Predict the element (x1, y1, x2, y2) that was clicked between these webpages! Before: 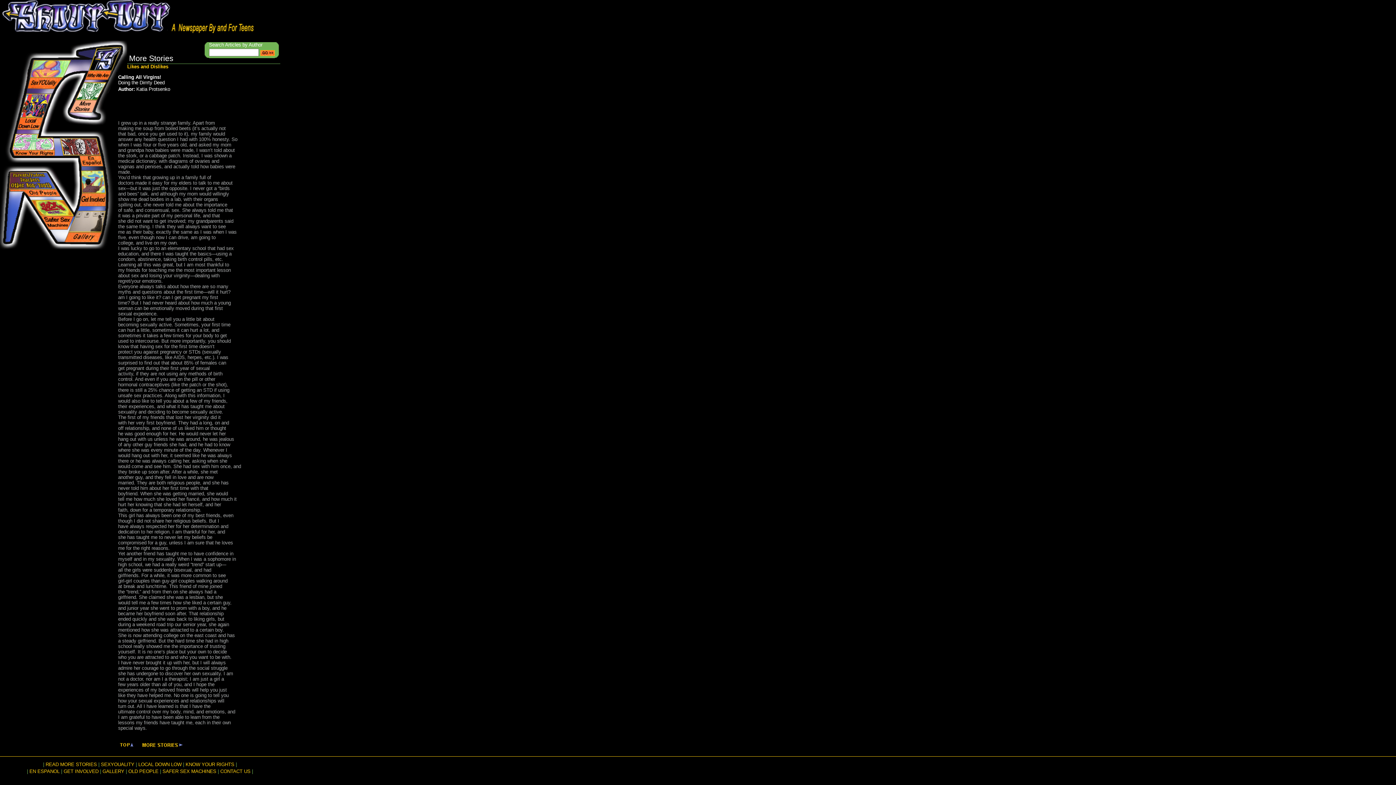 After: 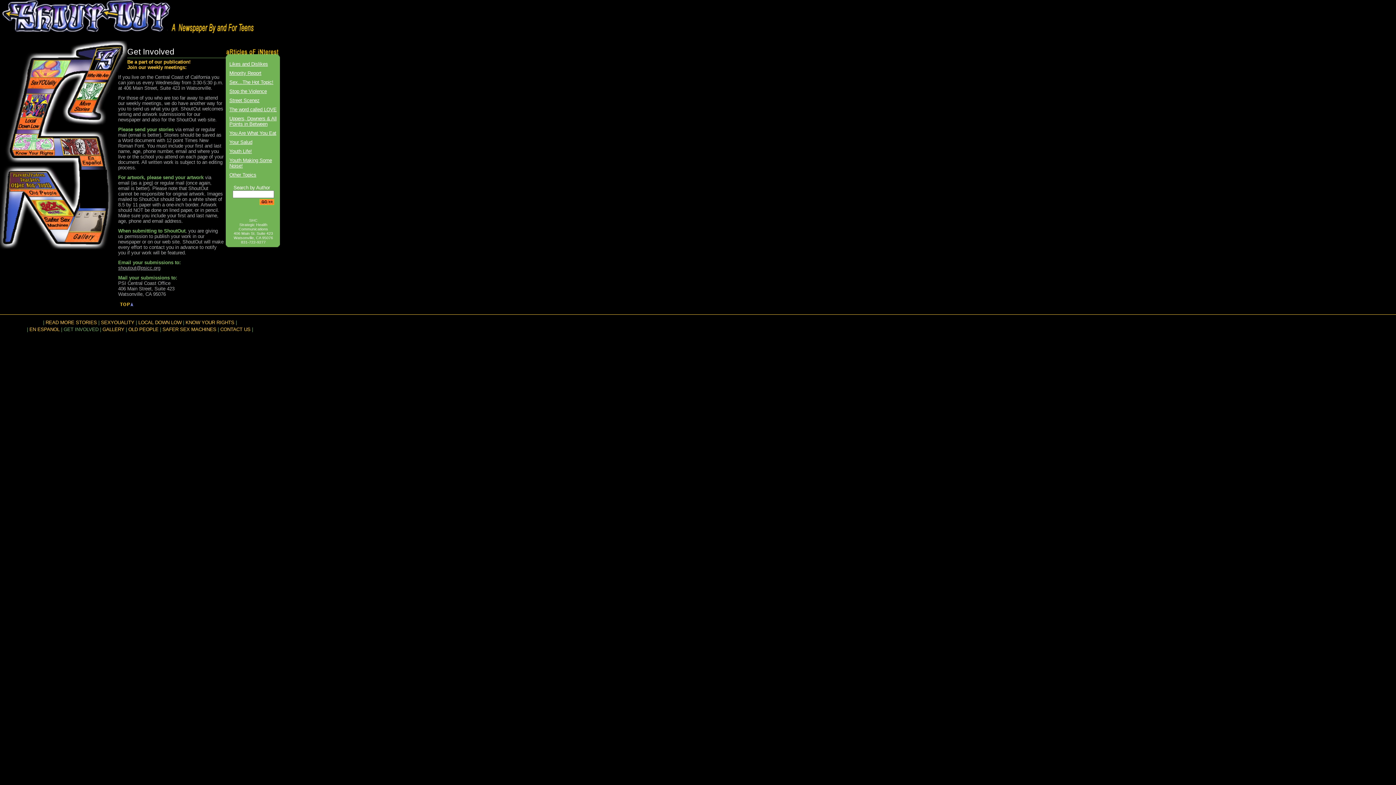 Action: bbox: (63, 769, 98, 774) label: GET INVOLVED